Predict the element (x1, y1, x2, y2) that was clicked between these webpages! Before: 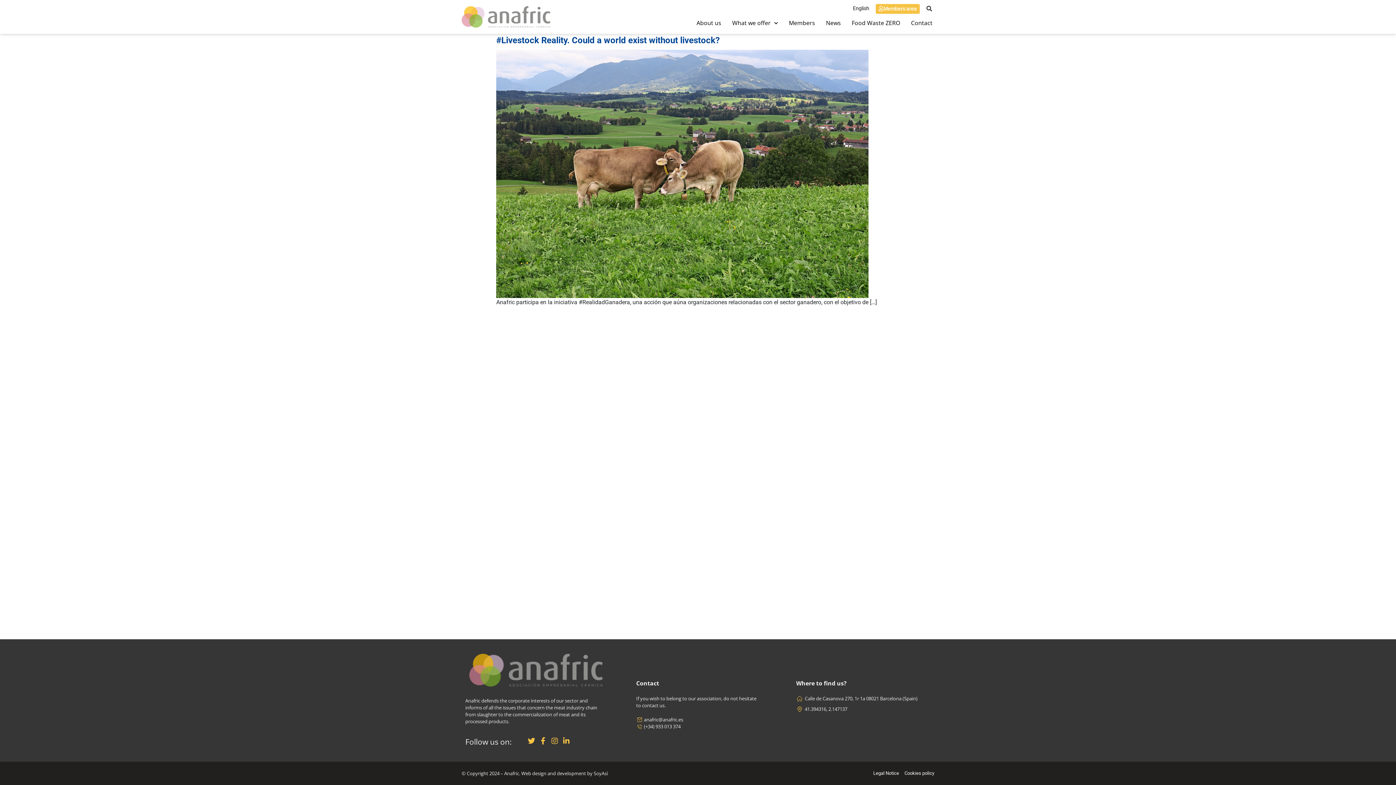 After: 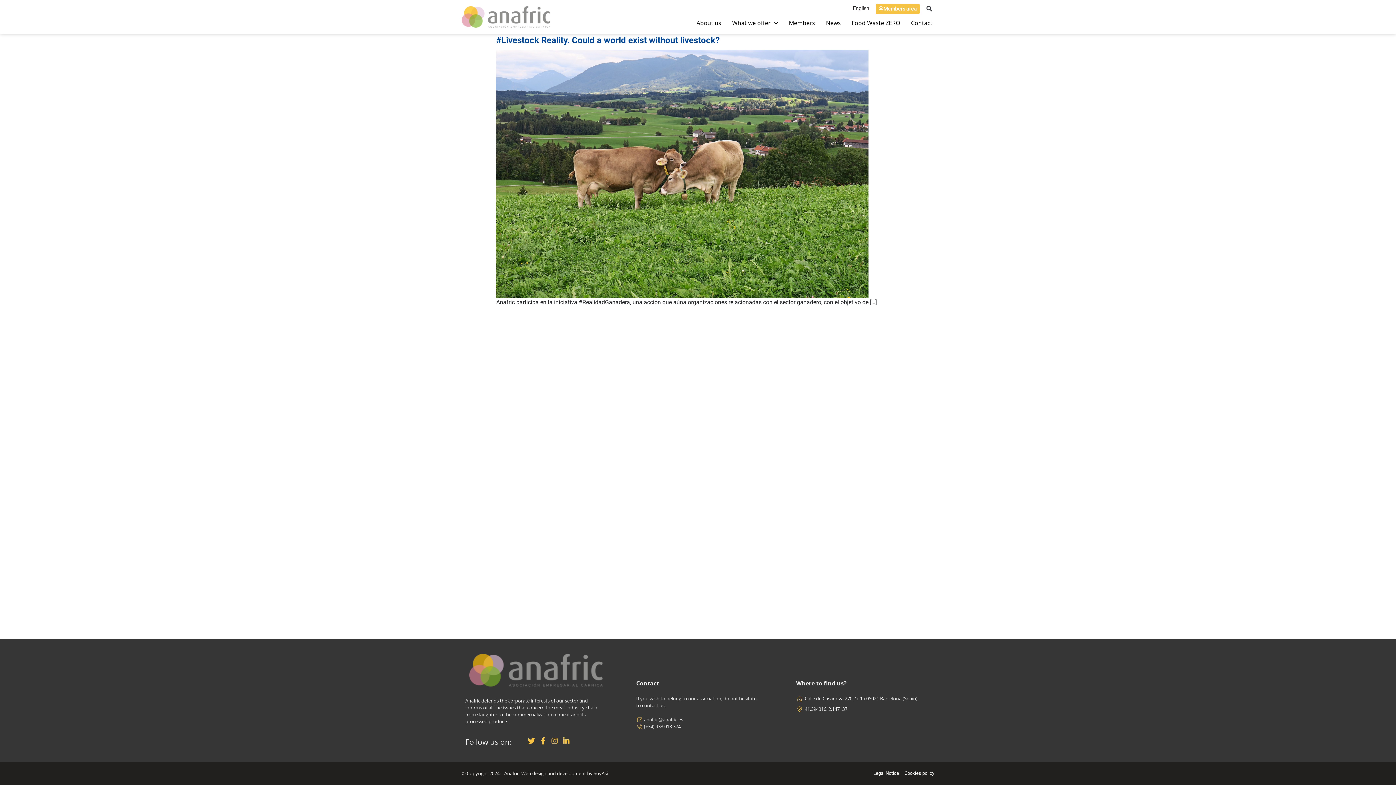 Action: label: Instagram bbox: (549, 736, 559, 746)